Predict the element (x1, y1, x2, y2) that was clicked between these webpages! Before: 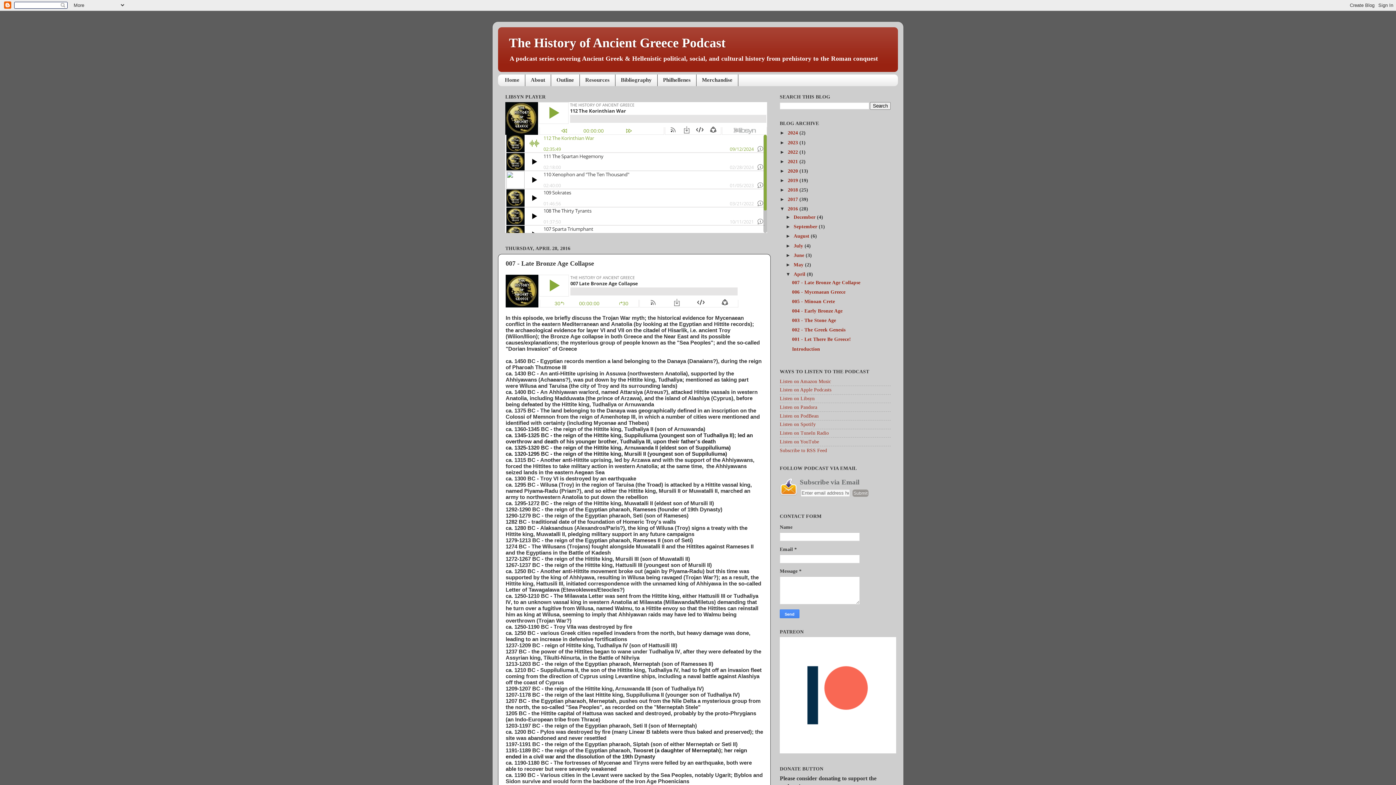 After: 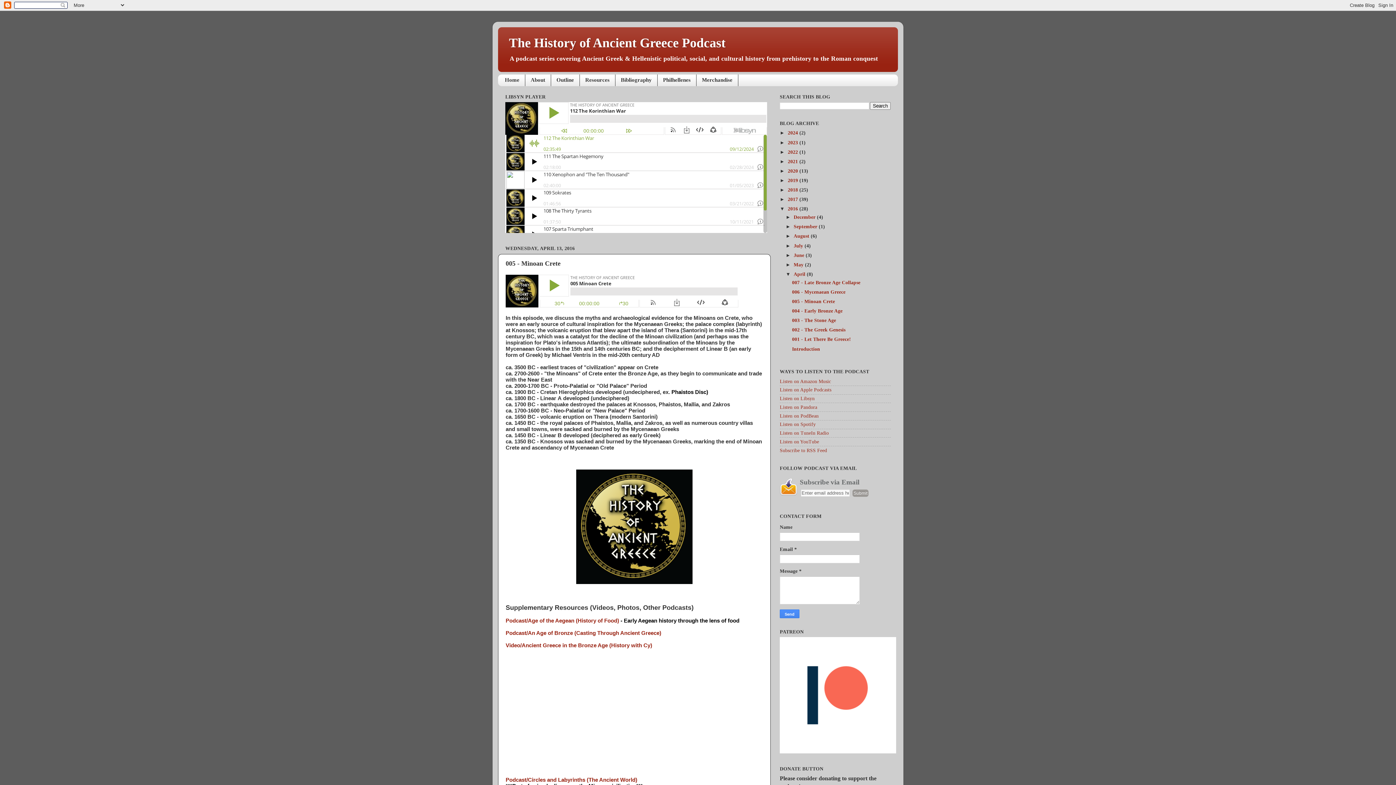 Action: bbox: (792, 298, 835, 304) label: 005 - Minoan Crete